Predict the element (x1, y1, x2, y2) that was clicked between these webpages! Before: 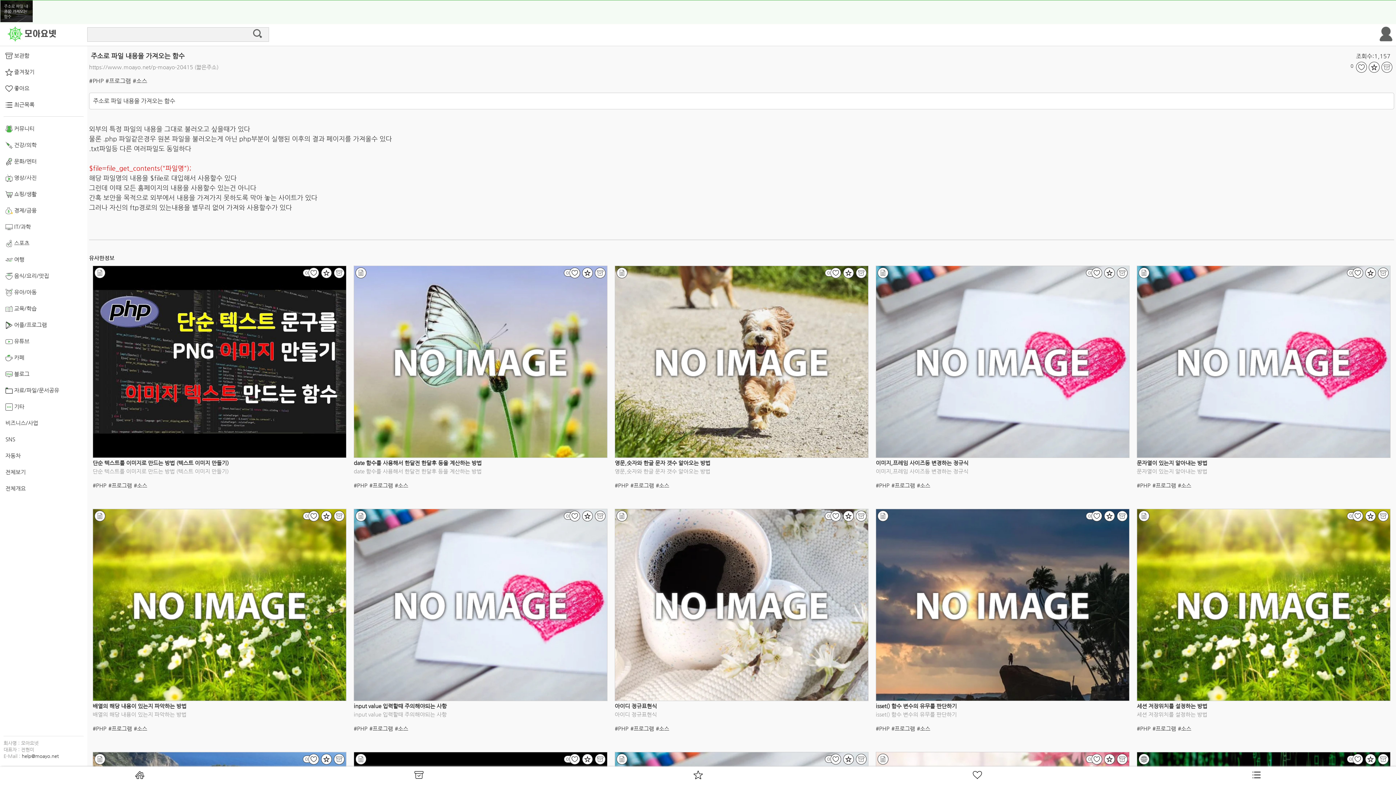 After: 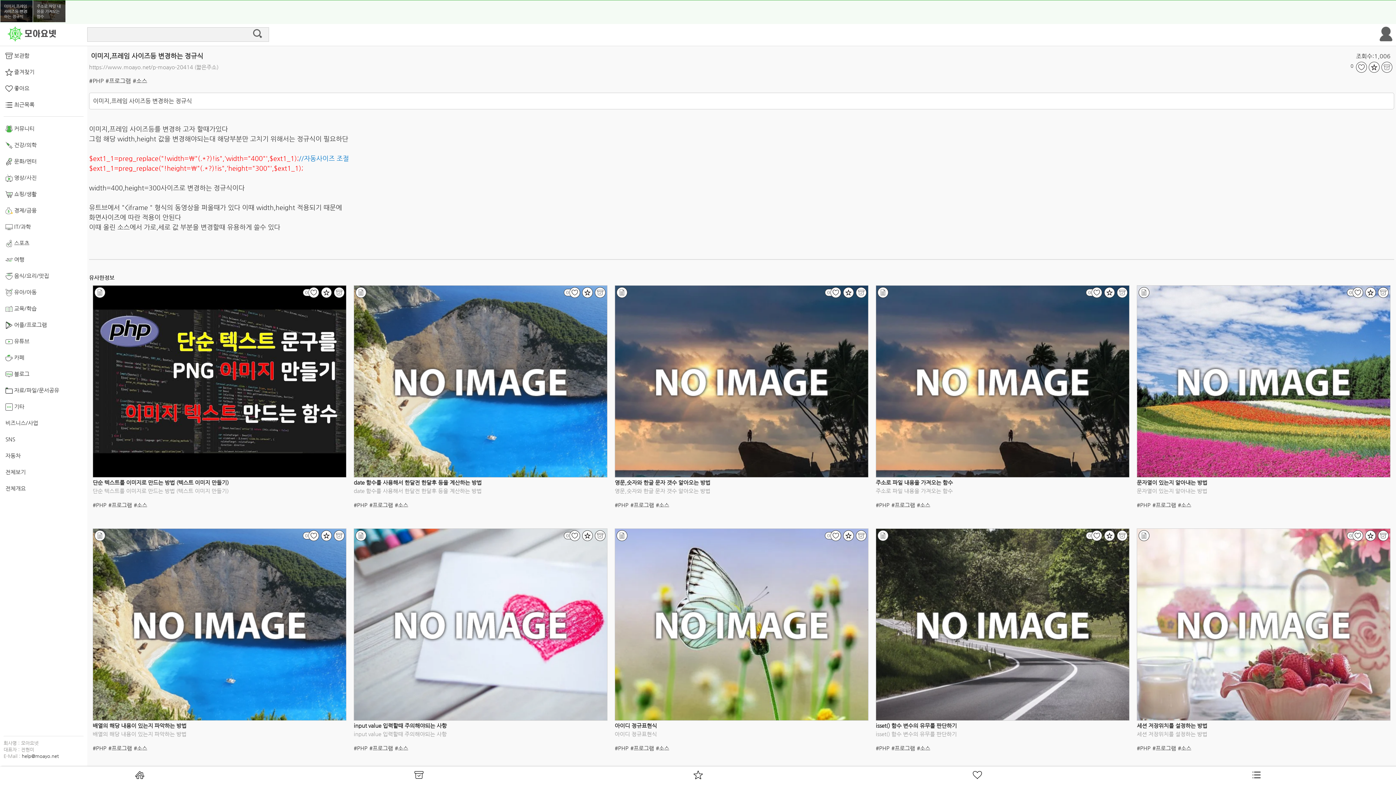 Action: bbox: (876, 460, 968, 466) label: 이미지,프레임 사이즈등 변경하는 정규식